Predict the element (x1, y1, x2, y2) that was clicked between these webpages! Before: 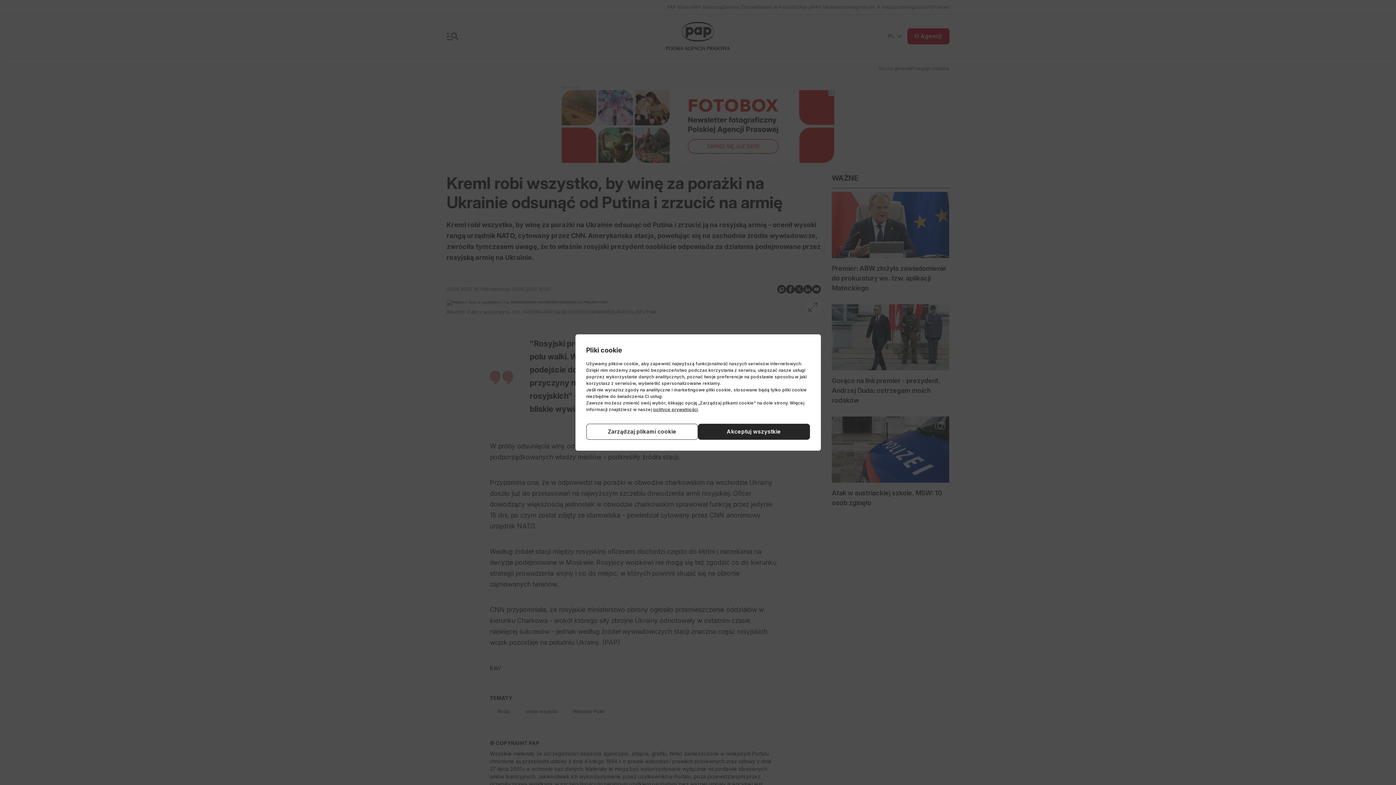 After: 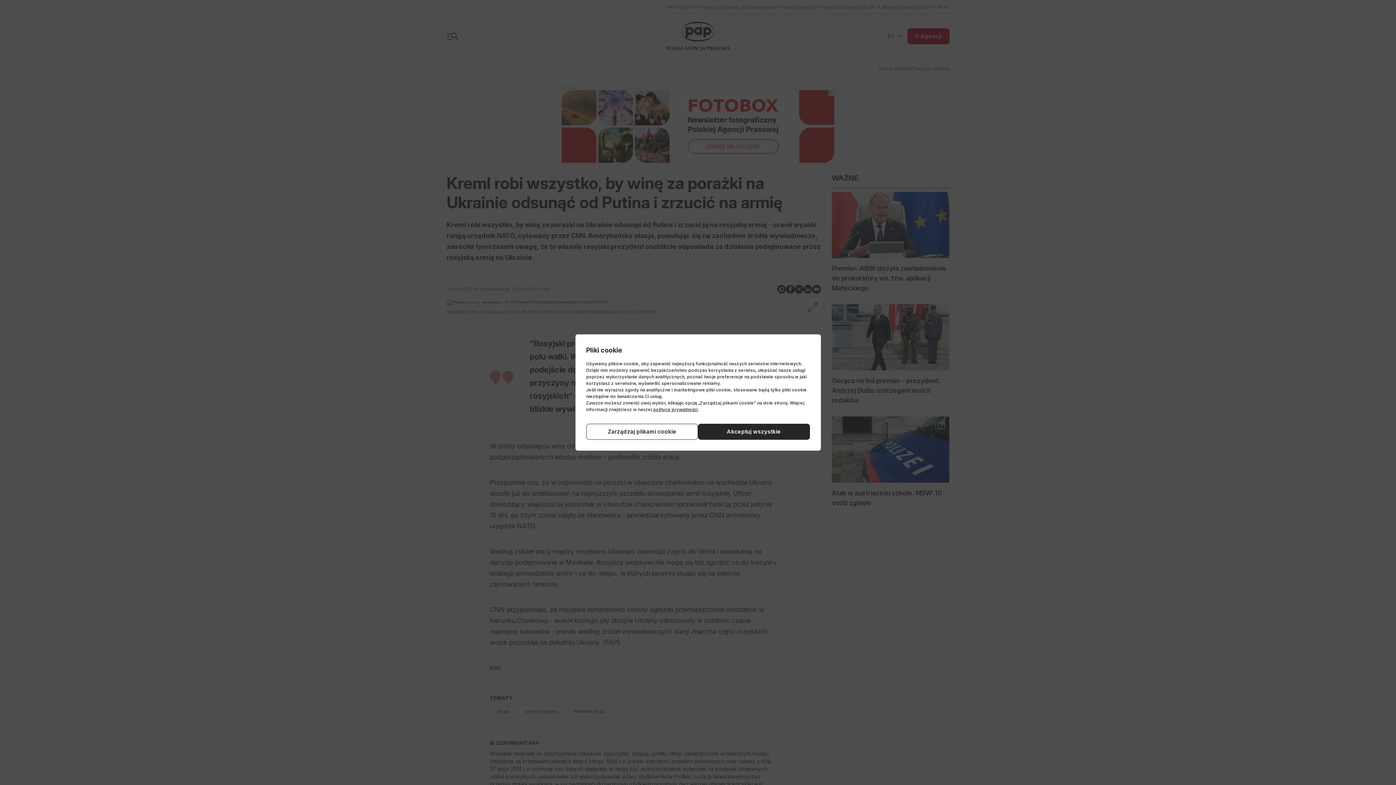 Action: bbox: (653, 406, 698, 412) label: polityce prywatności